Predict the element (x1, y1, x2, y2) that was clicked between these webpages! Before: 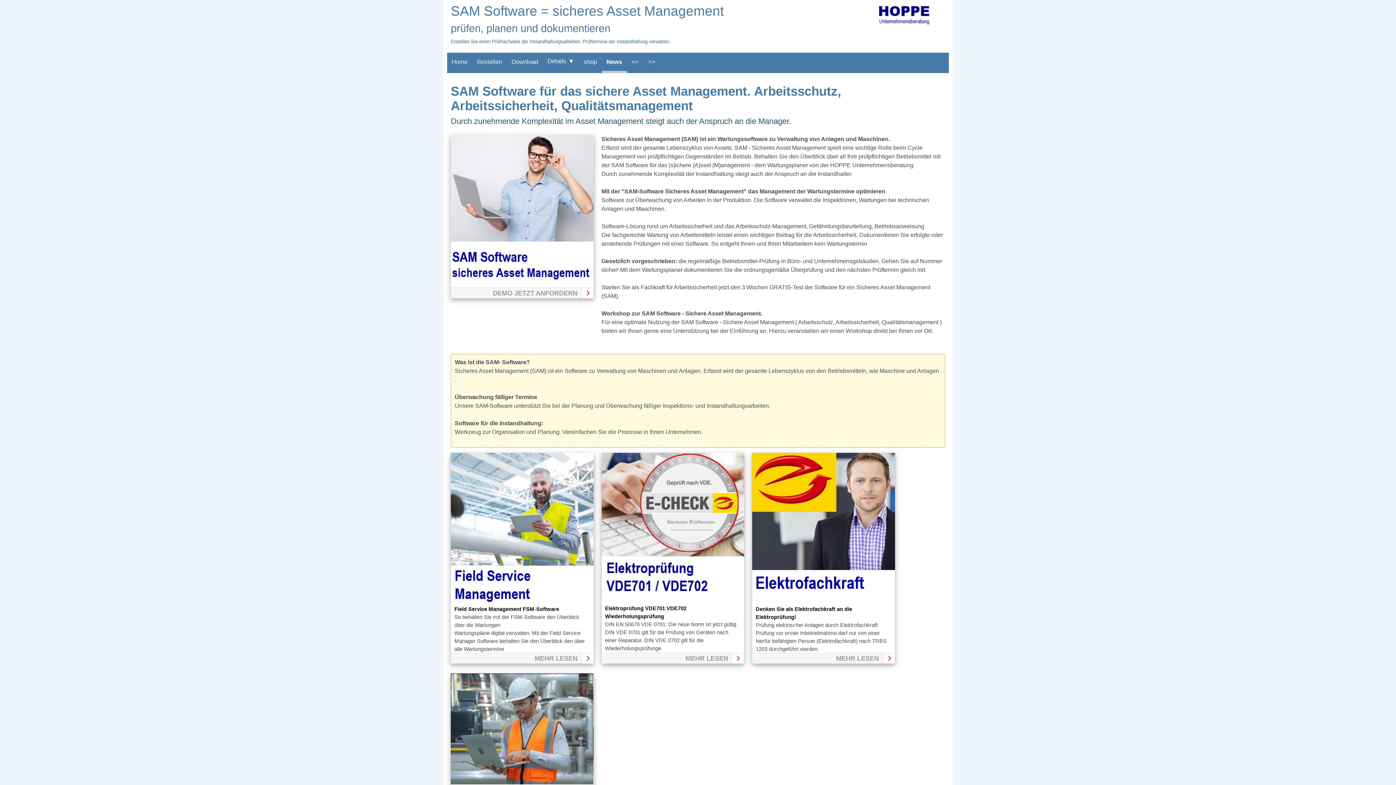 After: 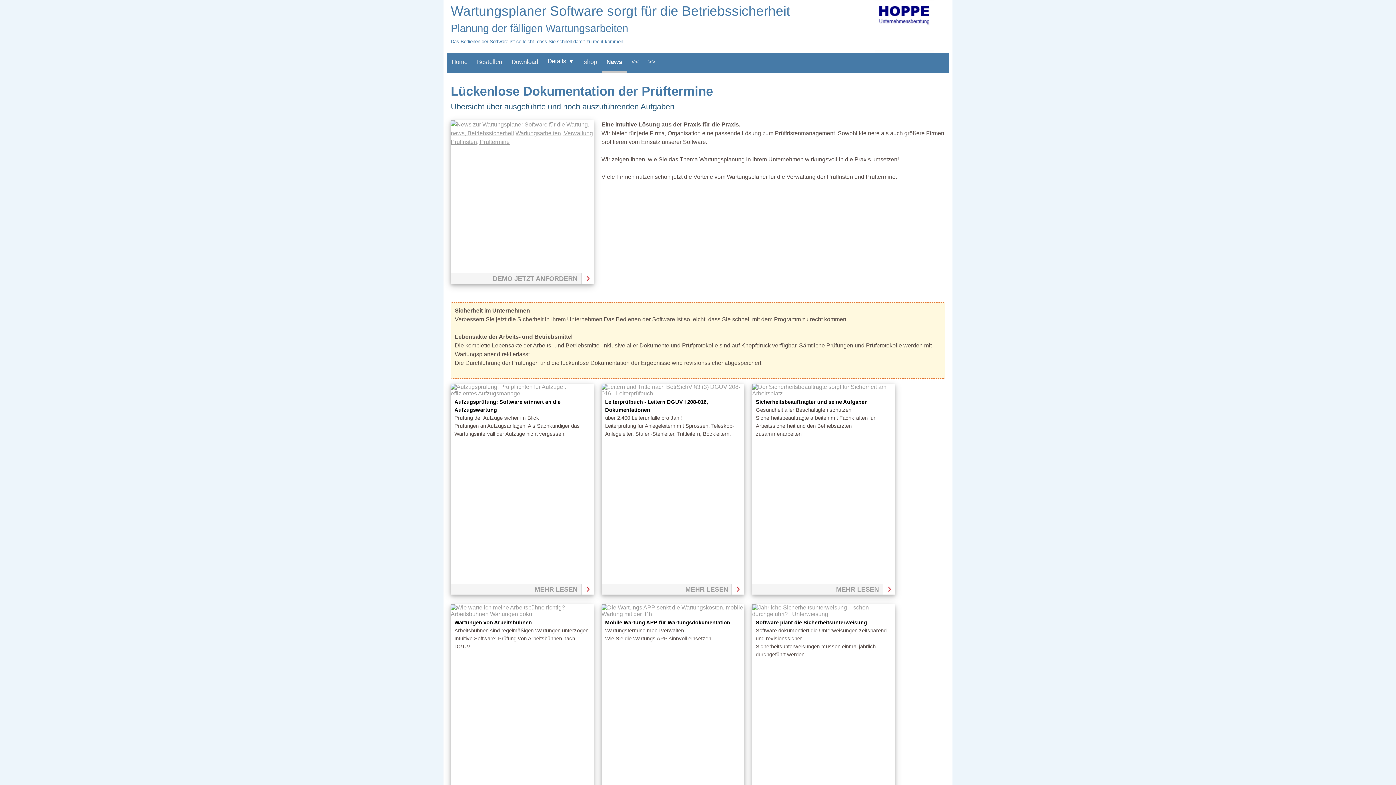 Action: label: News bbox: (602, 52, 627, 73)